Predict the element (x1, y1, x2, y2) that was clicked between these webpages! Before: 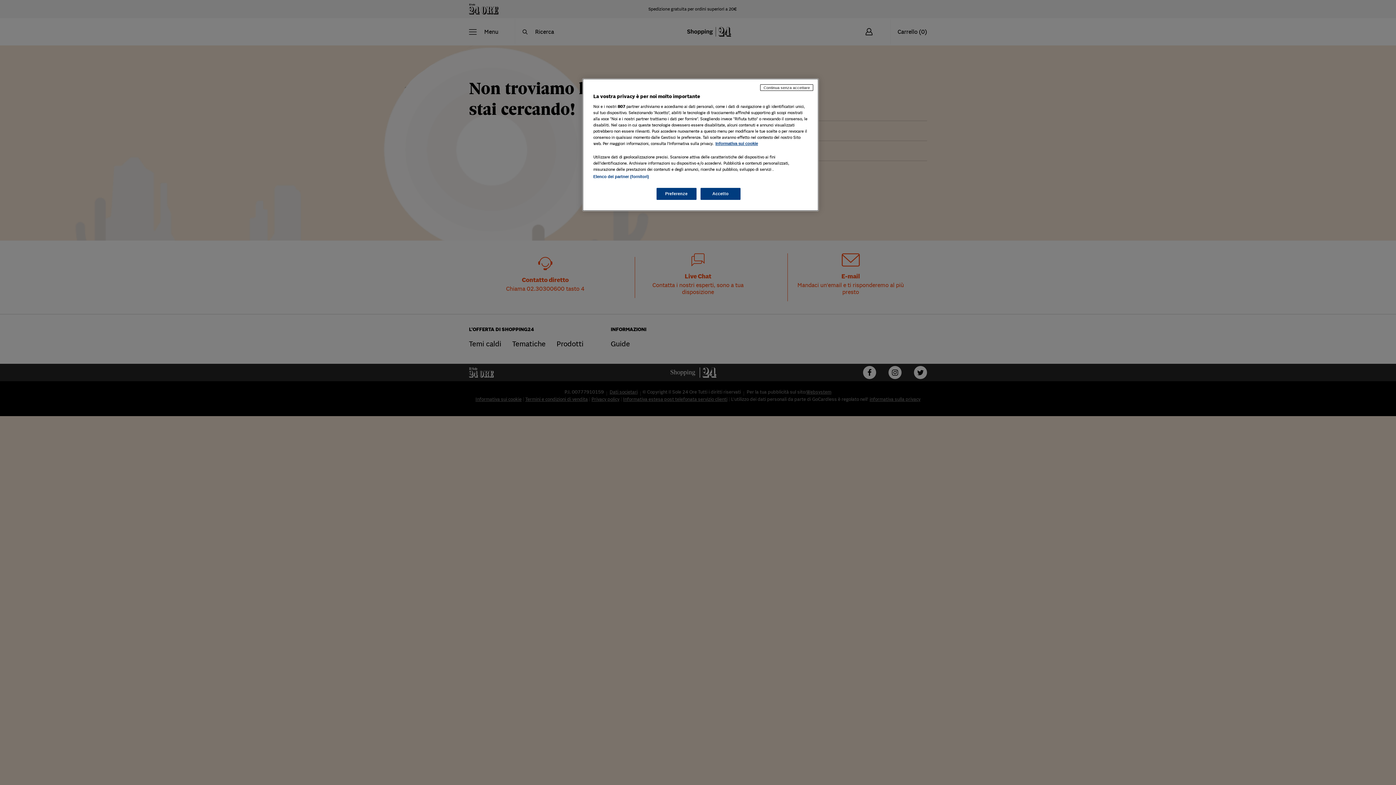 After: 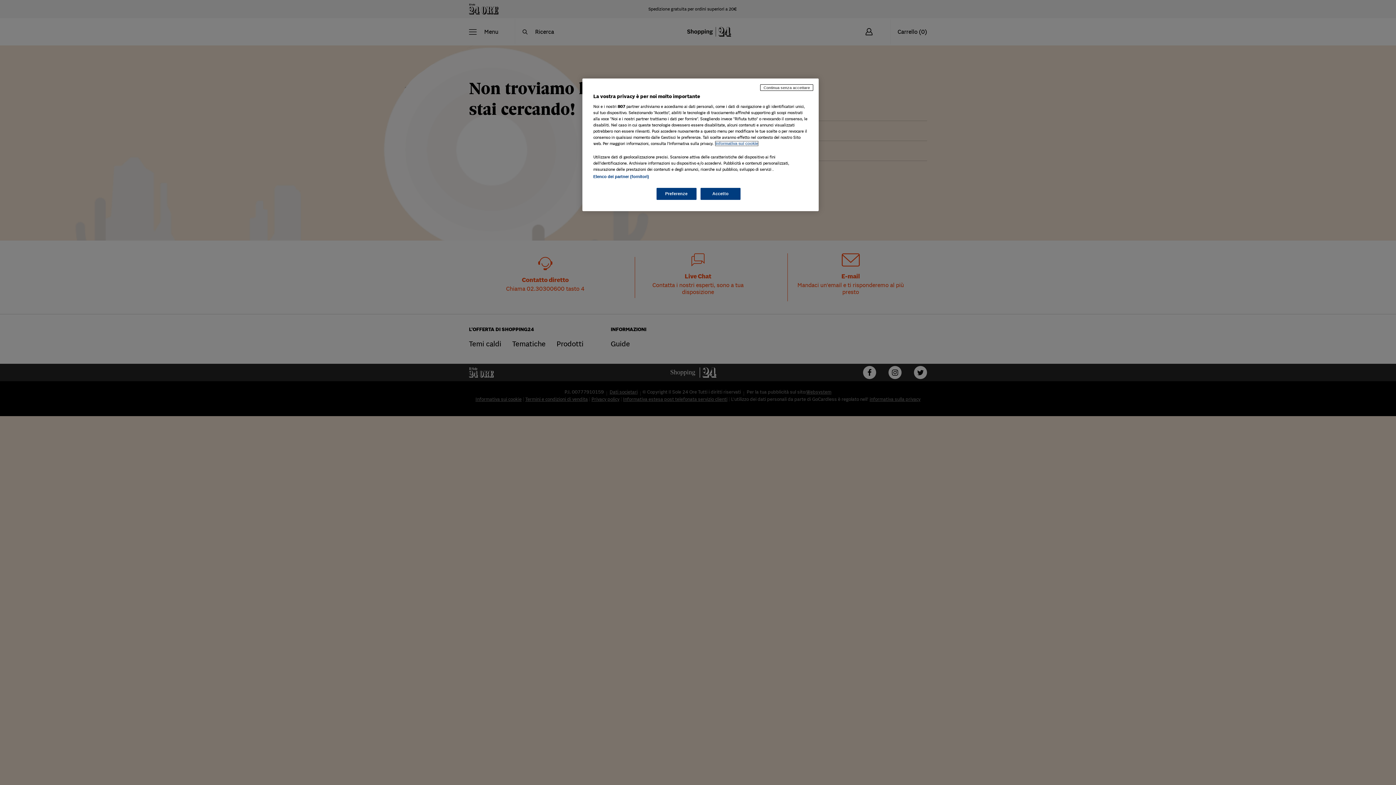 Action: bbox: (715, 141, 758, 145) label: Maggiori informazioni sulla tua privacy, apre in una nuova scheda